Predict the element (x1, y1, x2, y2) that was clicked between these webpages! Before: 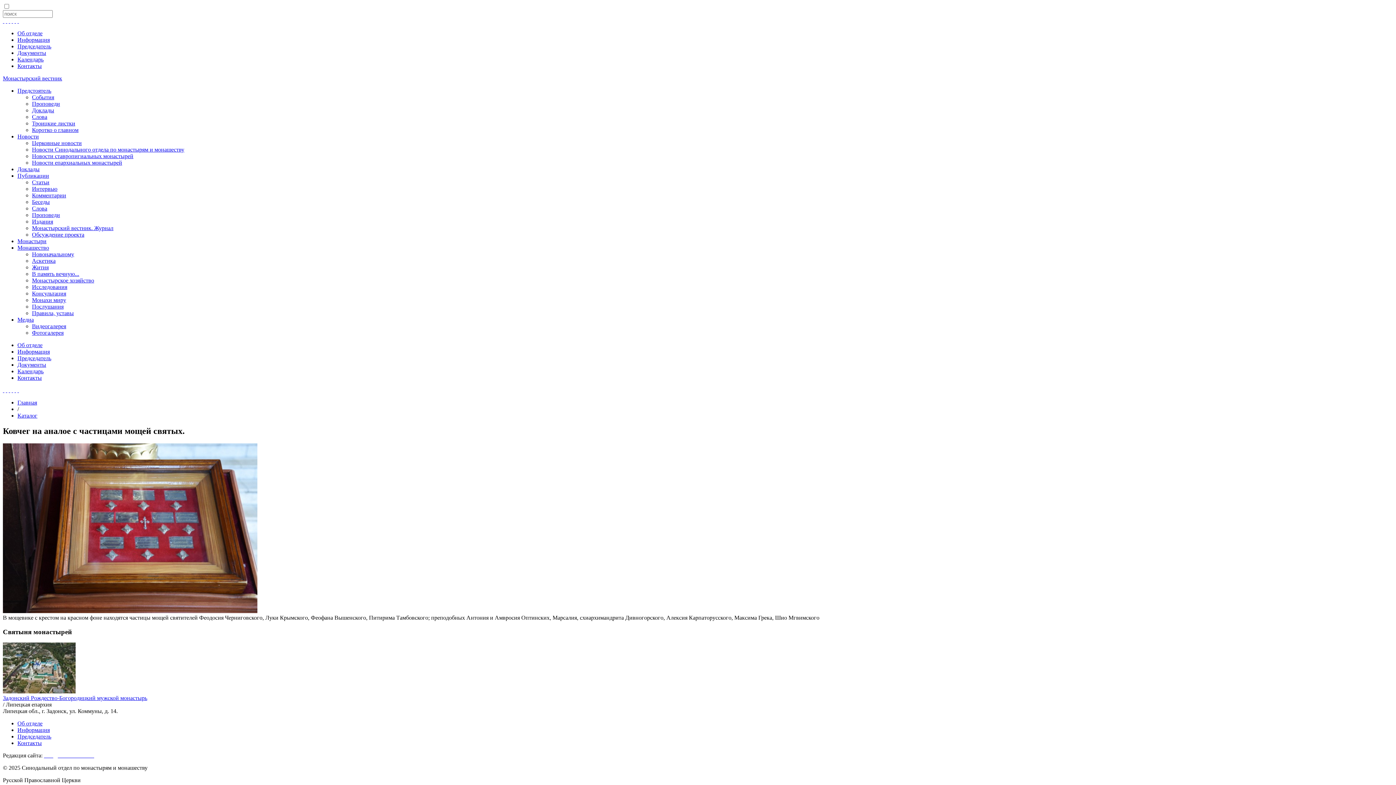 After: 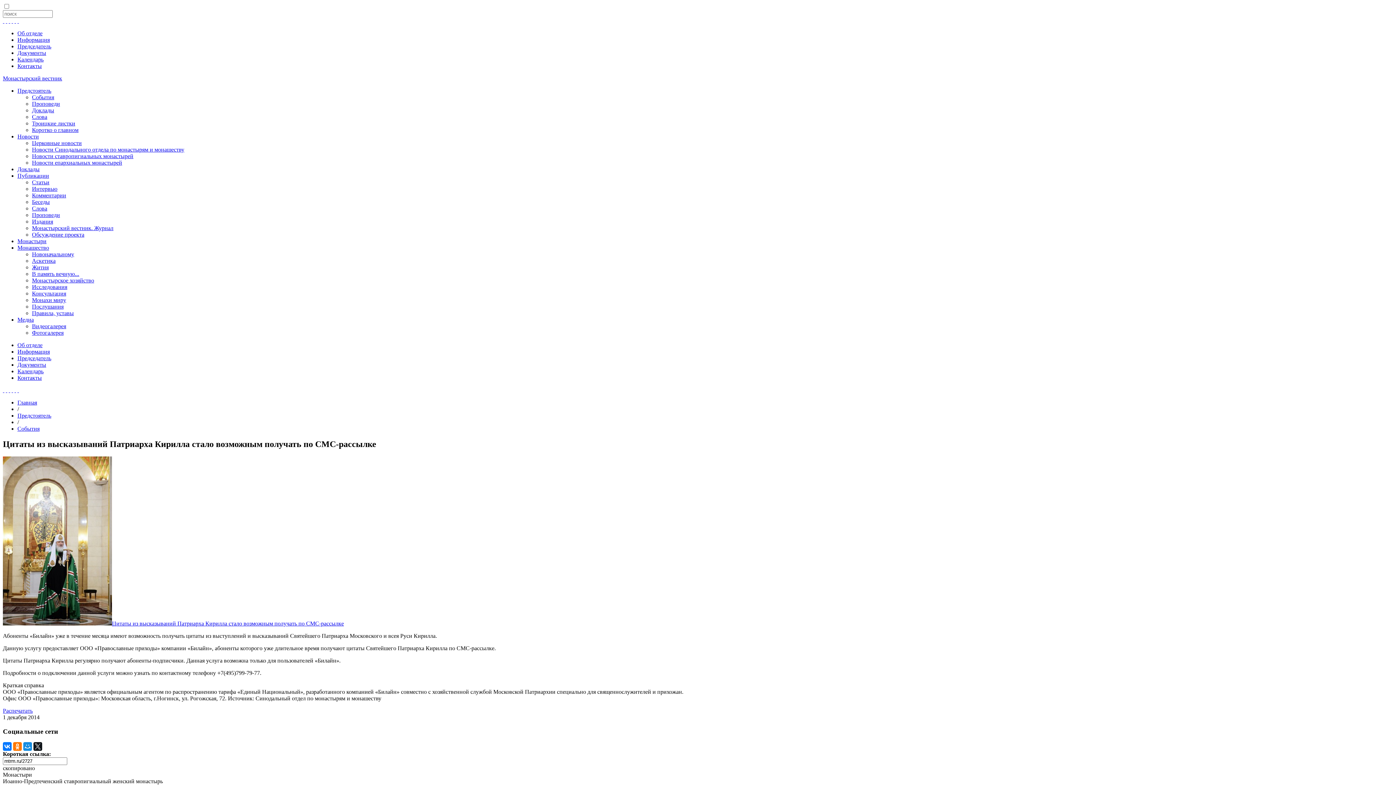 Action: bbox: (32, 126, 78, 133) label: Коротко о главном